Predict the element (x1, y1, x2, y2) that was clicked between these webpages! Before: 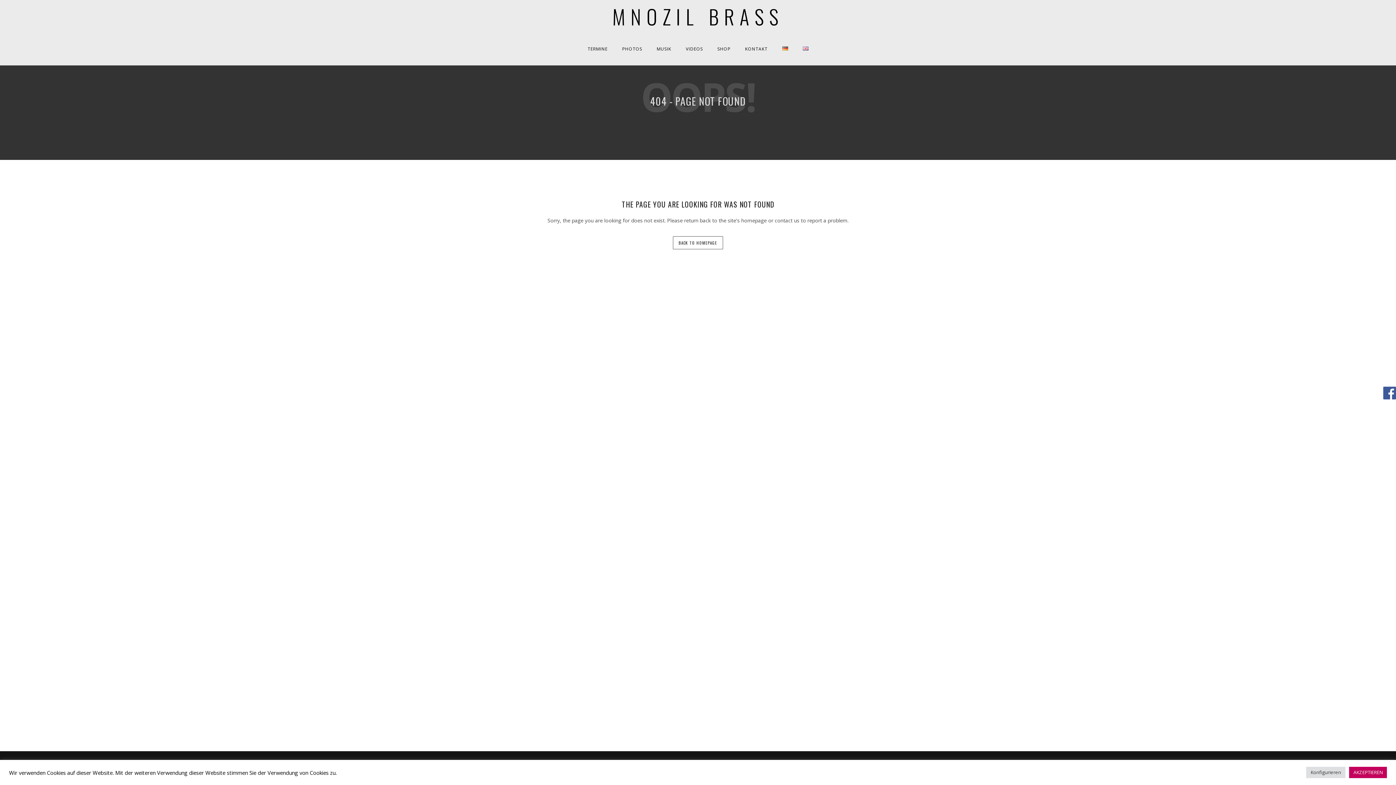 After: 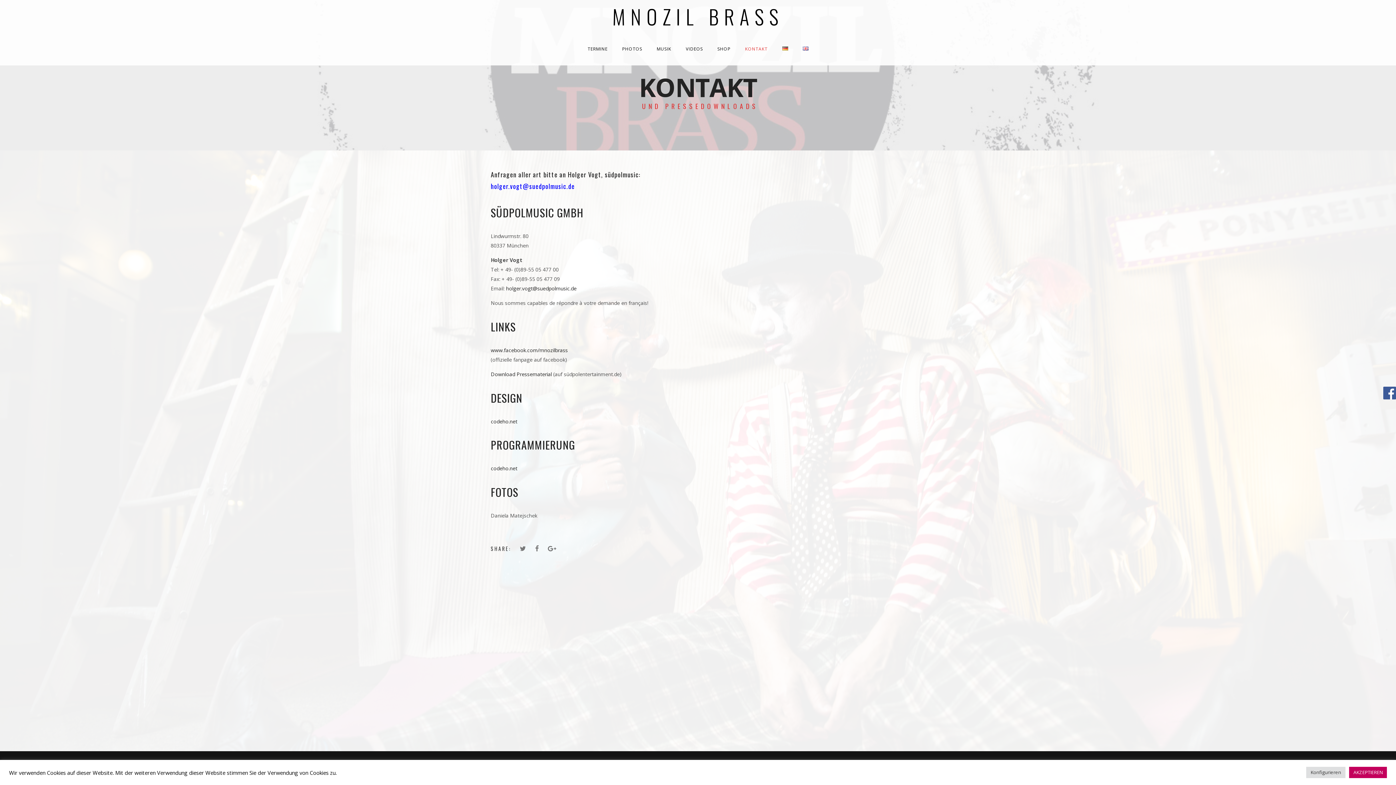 Action: bbox: (738, 45, 774, 52) label: KONTAKT